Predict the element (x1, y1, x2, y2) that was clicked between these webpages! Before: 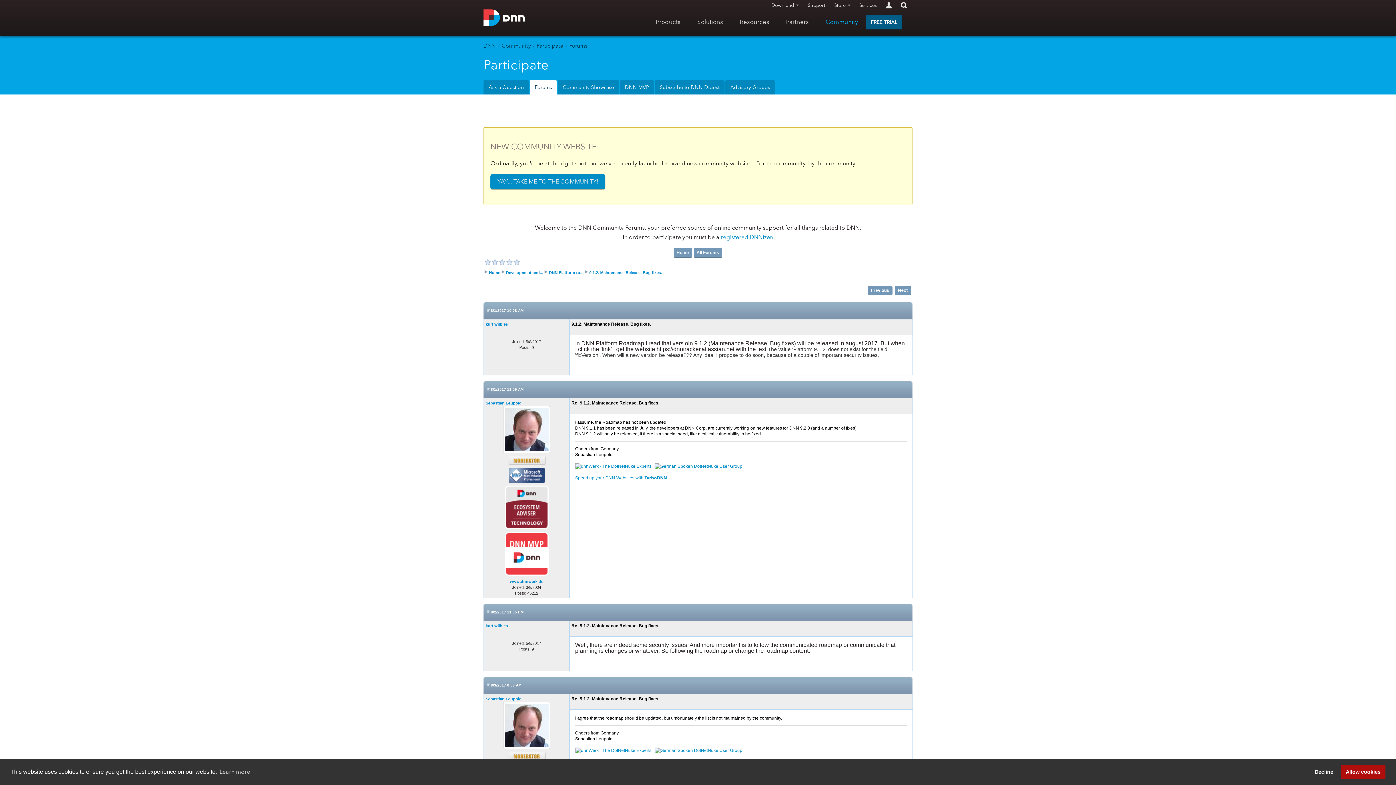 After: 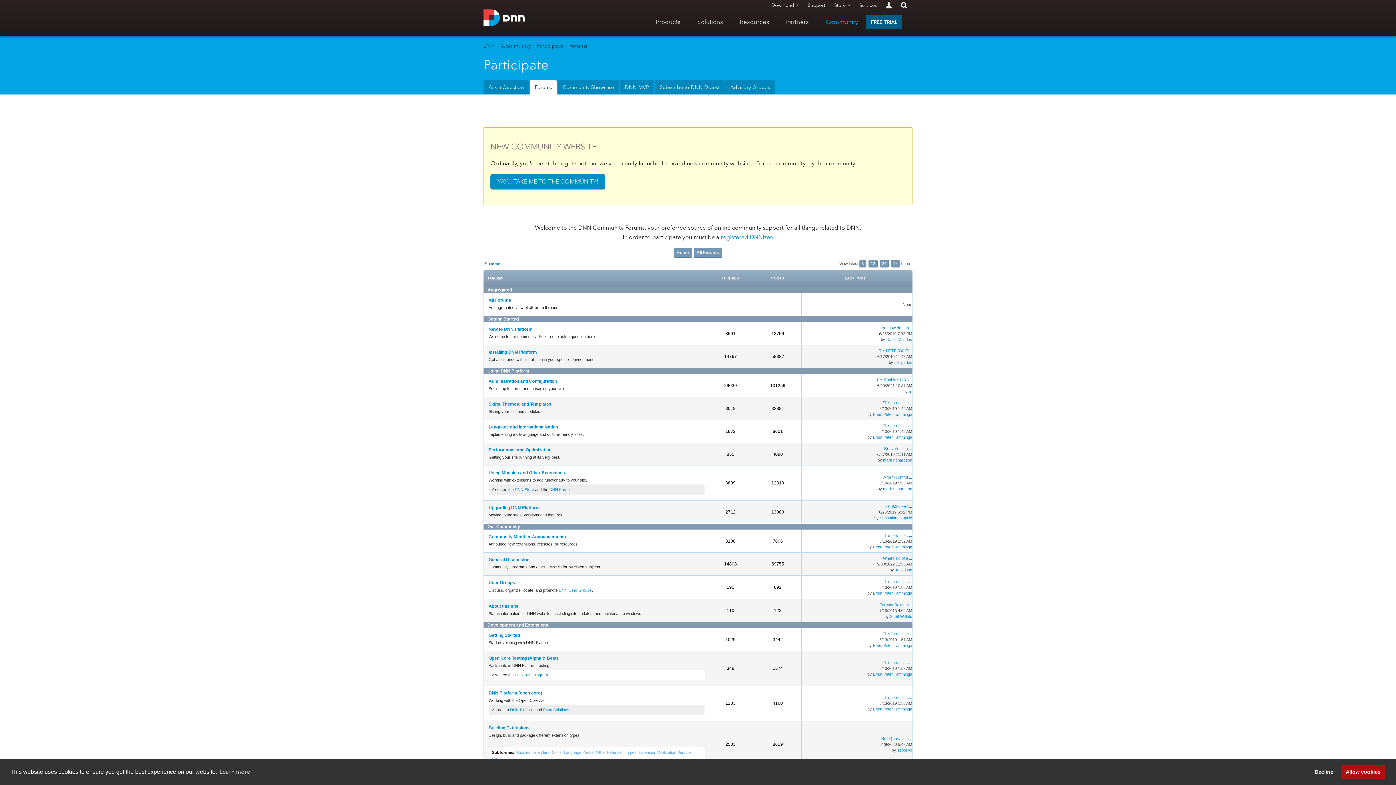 Action: label: Forums bbox: (529, 80, 557, 94)